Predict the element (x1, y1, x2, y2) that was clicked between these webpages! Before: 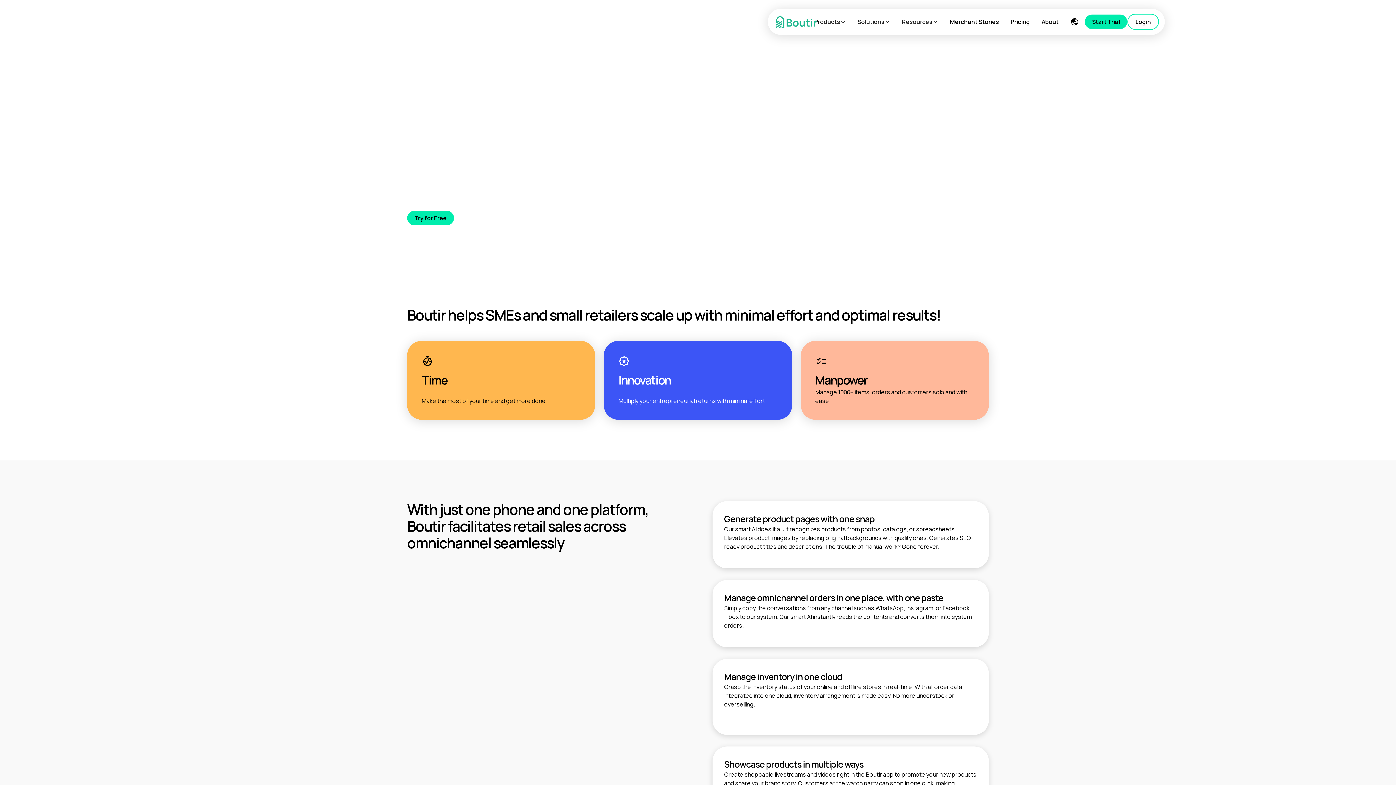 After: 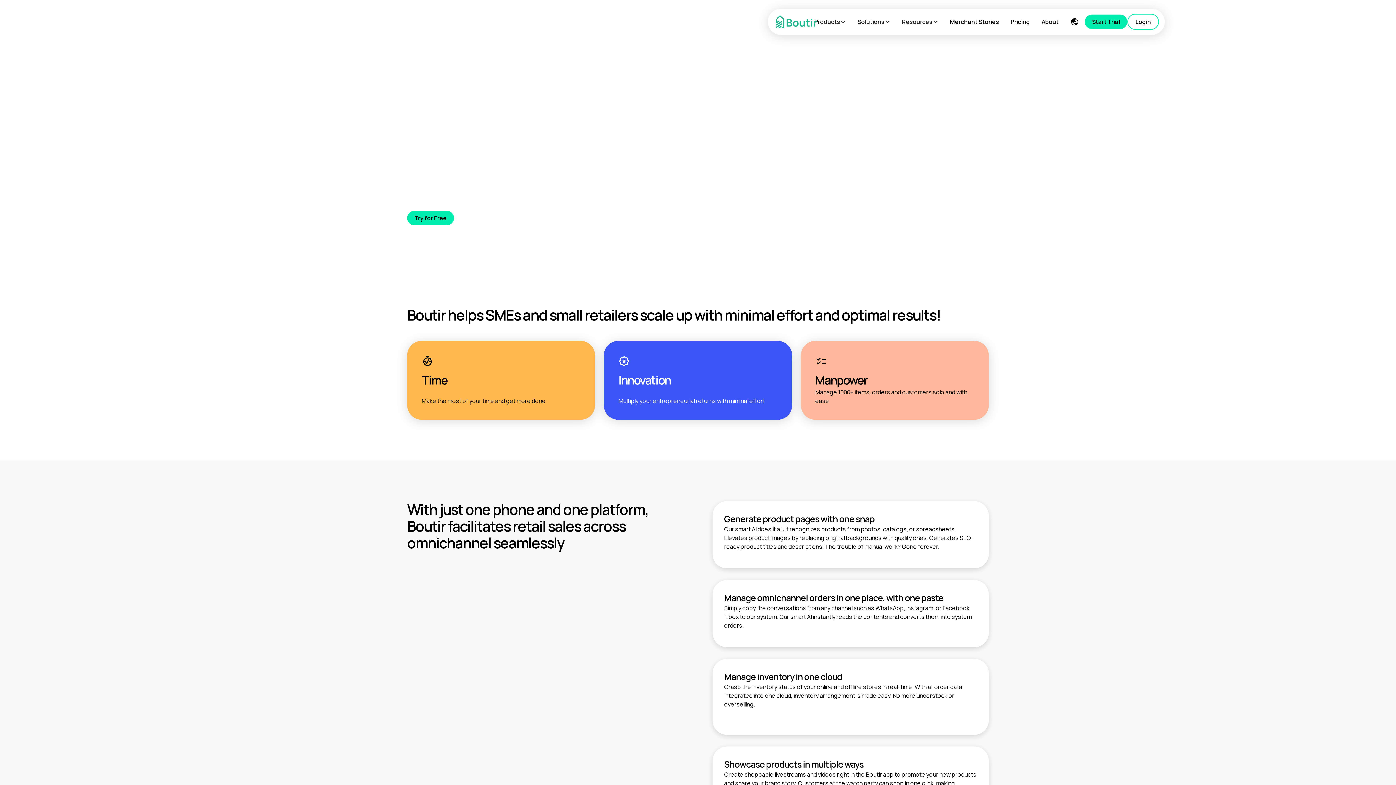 Action: label: Solutions bbox: (852, 8, 896, 34)